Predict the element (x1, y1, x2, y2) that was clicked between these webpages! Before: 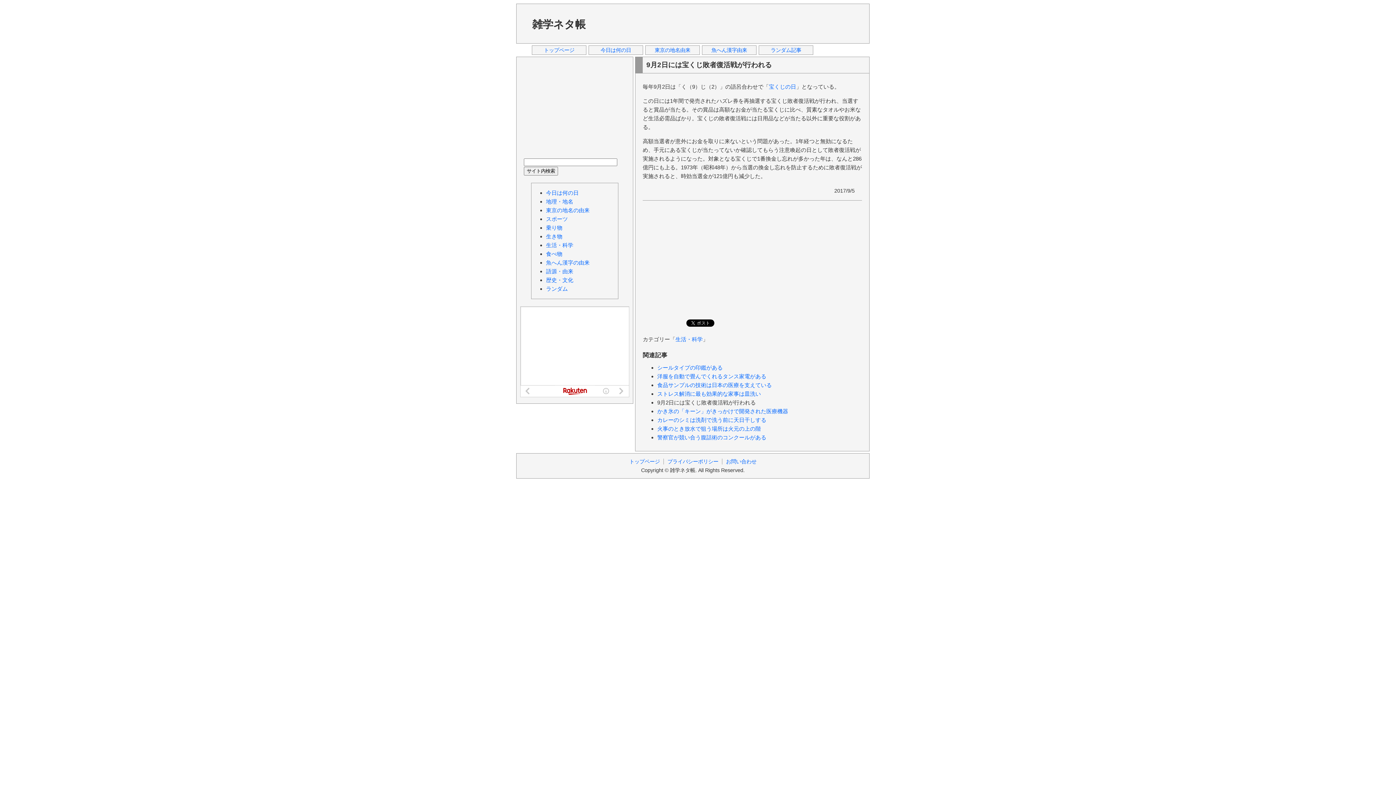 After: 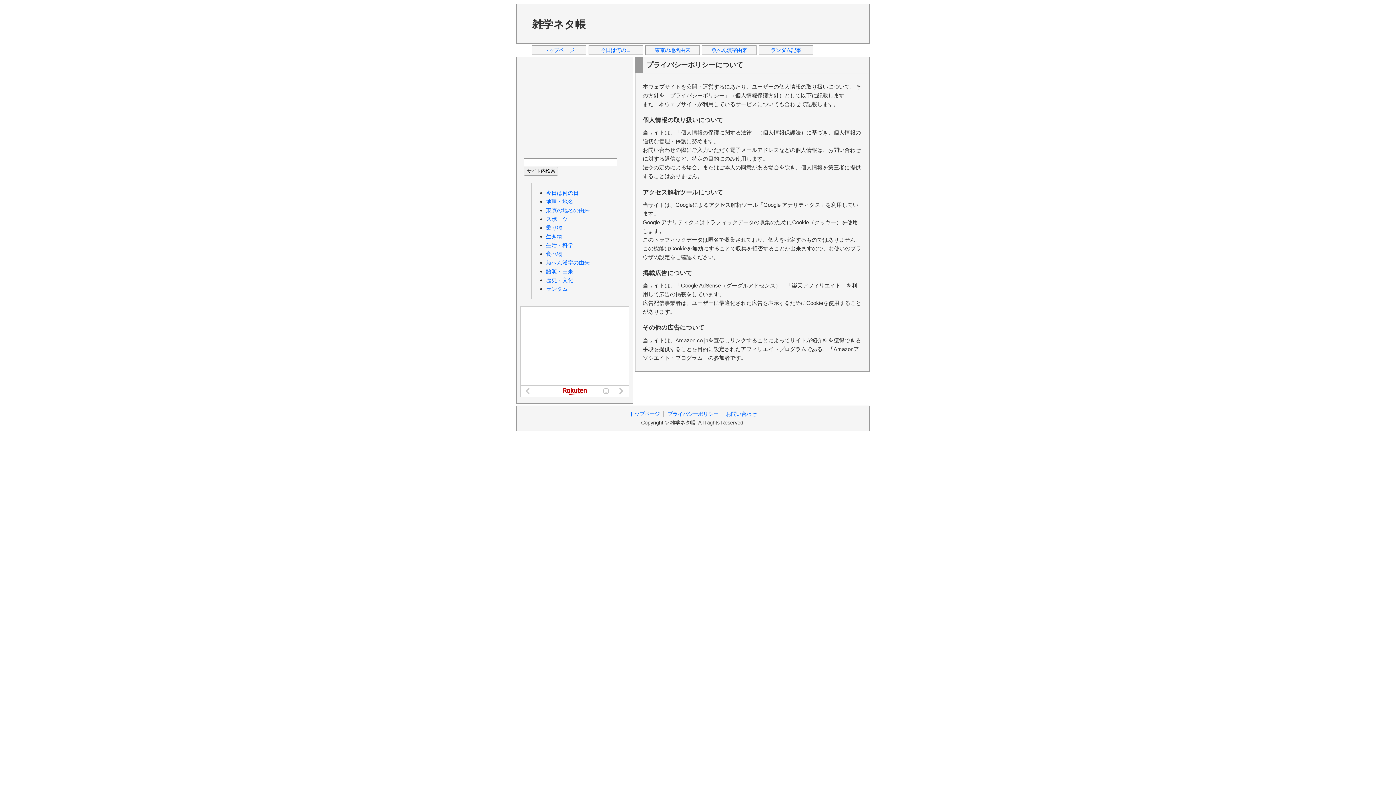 Action: bbox: (667, 458, 718, 464) label: プライバシーポリシー